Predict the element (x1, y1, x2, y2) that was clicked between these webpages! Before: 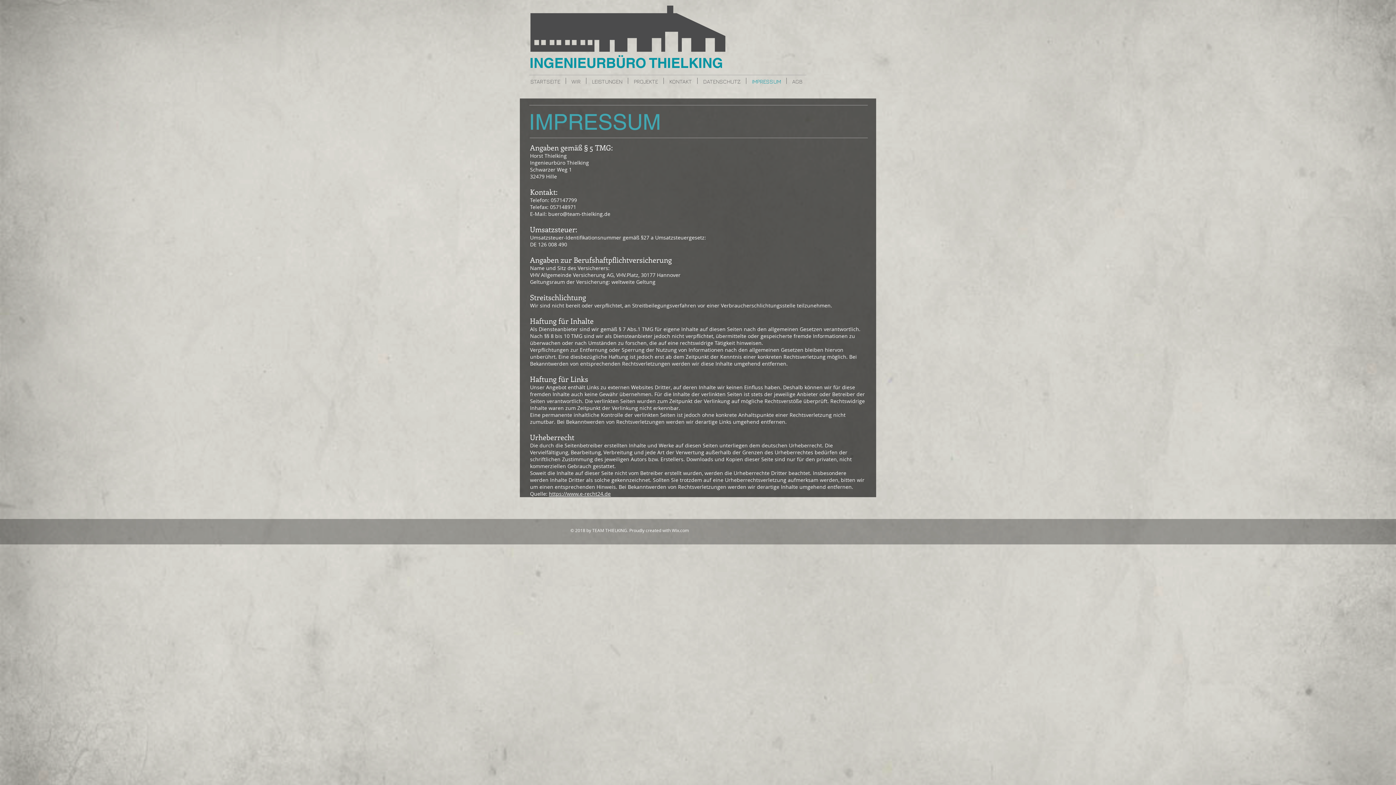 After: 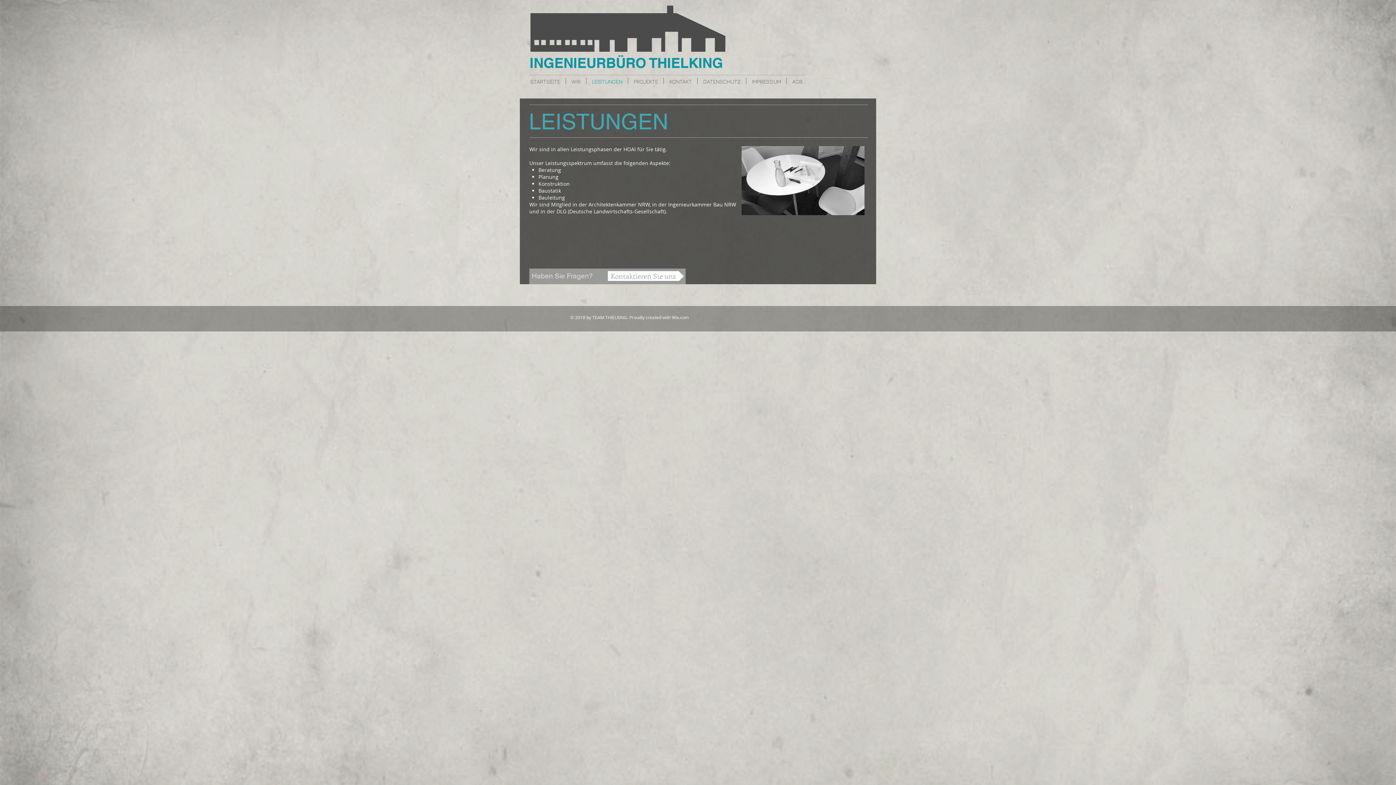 Action: bbox: (586, 77, 628, 84) label: LEISTUNGEN